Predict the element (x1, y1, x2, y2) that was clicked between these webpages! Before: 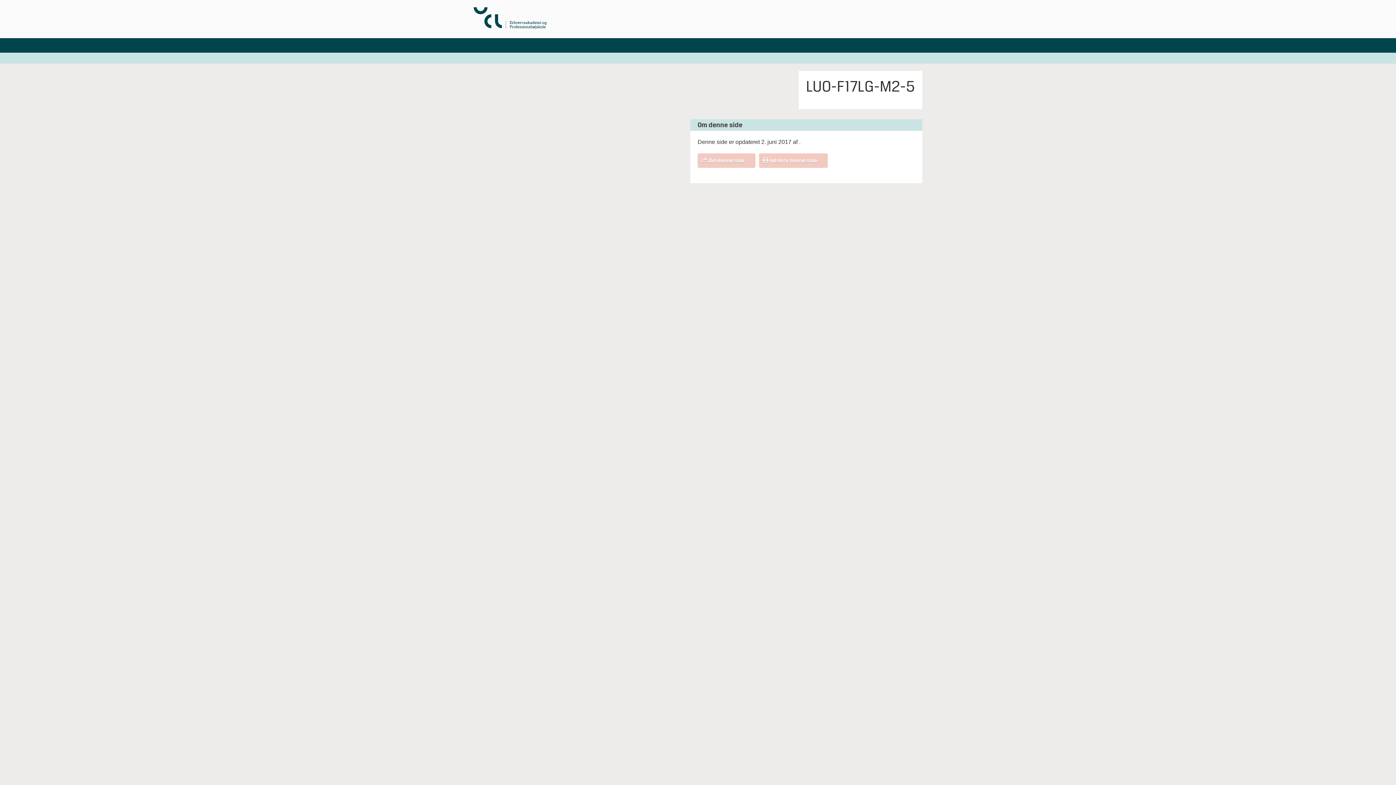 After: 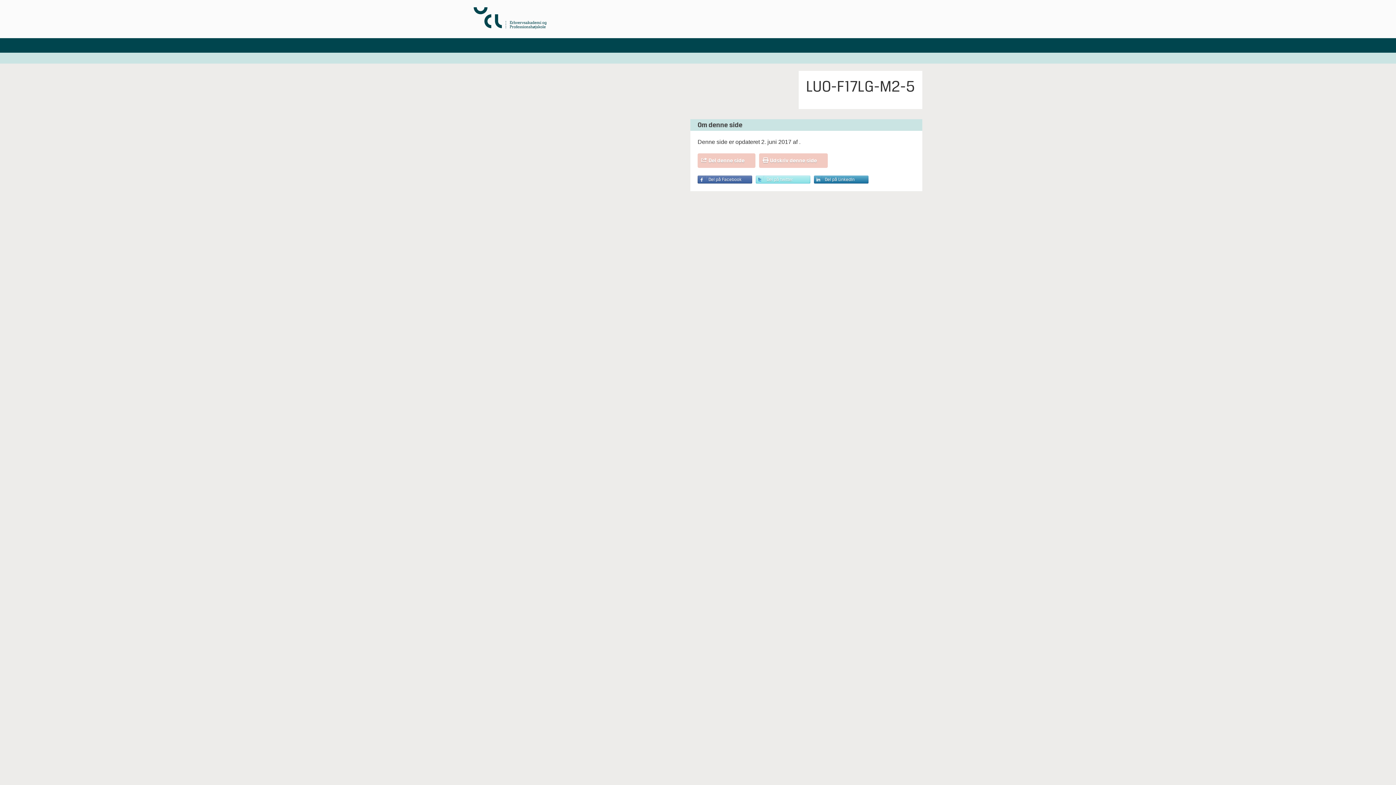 Action: bbox: (701, 153, 752, 167) label: Del denne side